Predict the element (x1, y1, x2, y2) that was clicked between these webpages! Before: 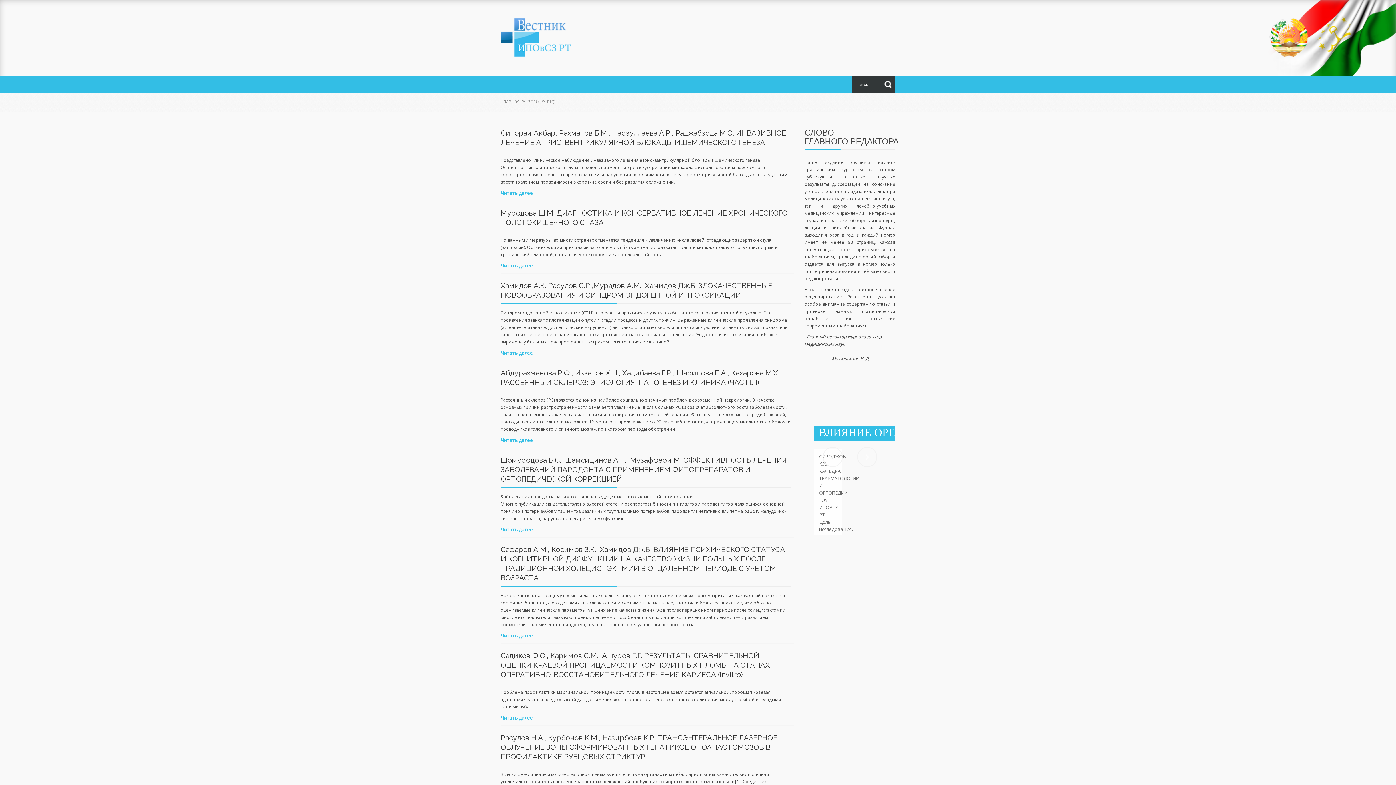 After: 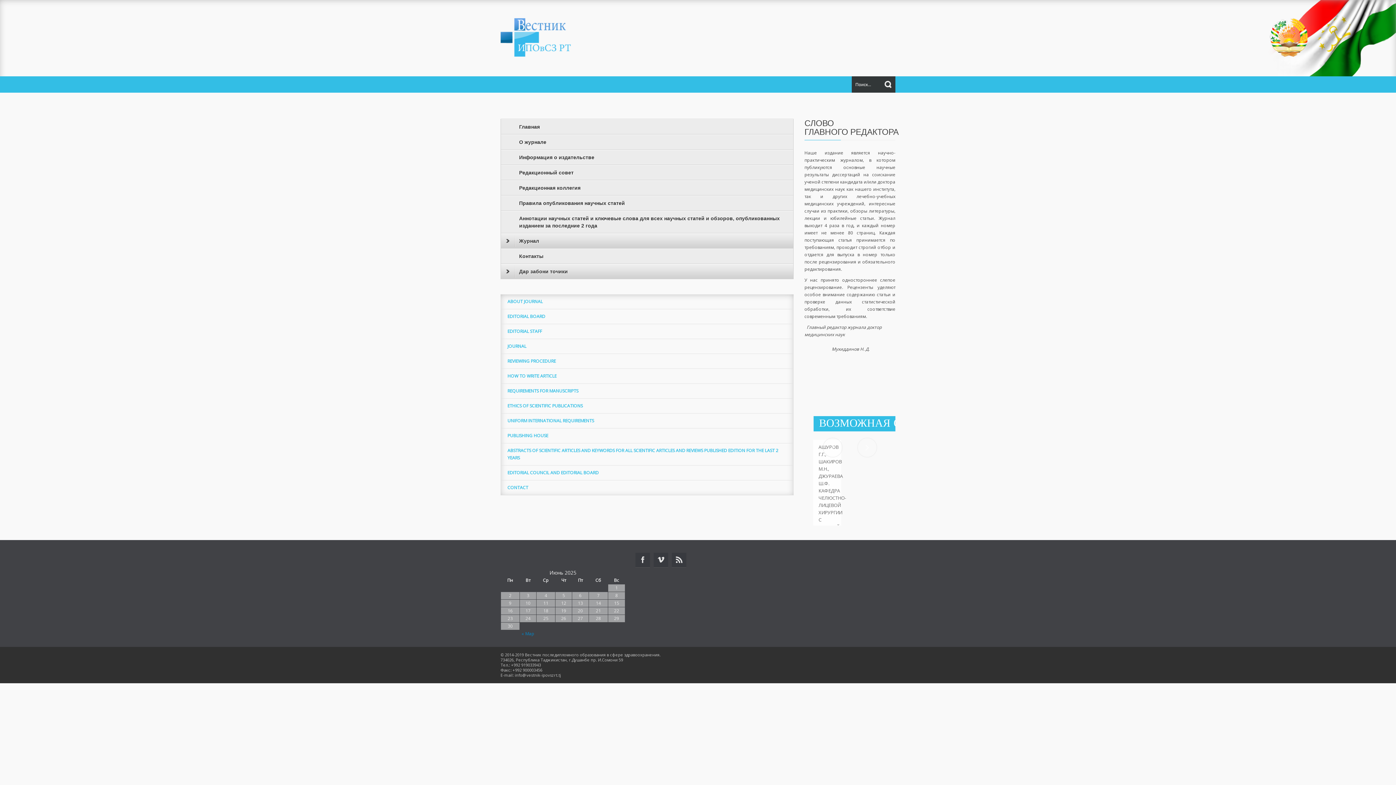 Action: bbox: (500, 97, 525, 105) label: Главная